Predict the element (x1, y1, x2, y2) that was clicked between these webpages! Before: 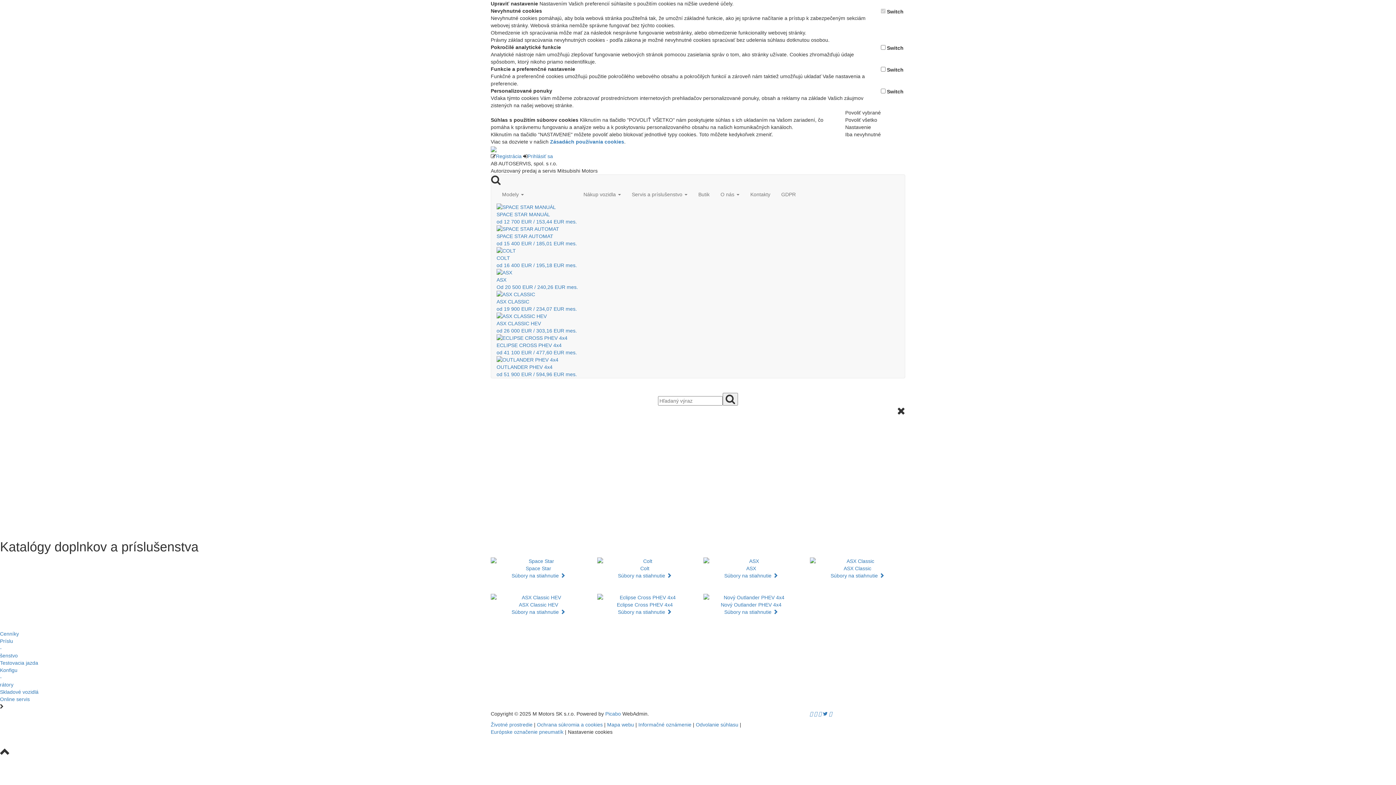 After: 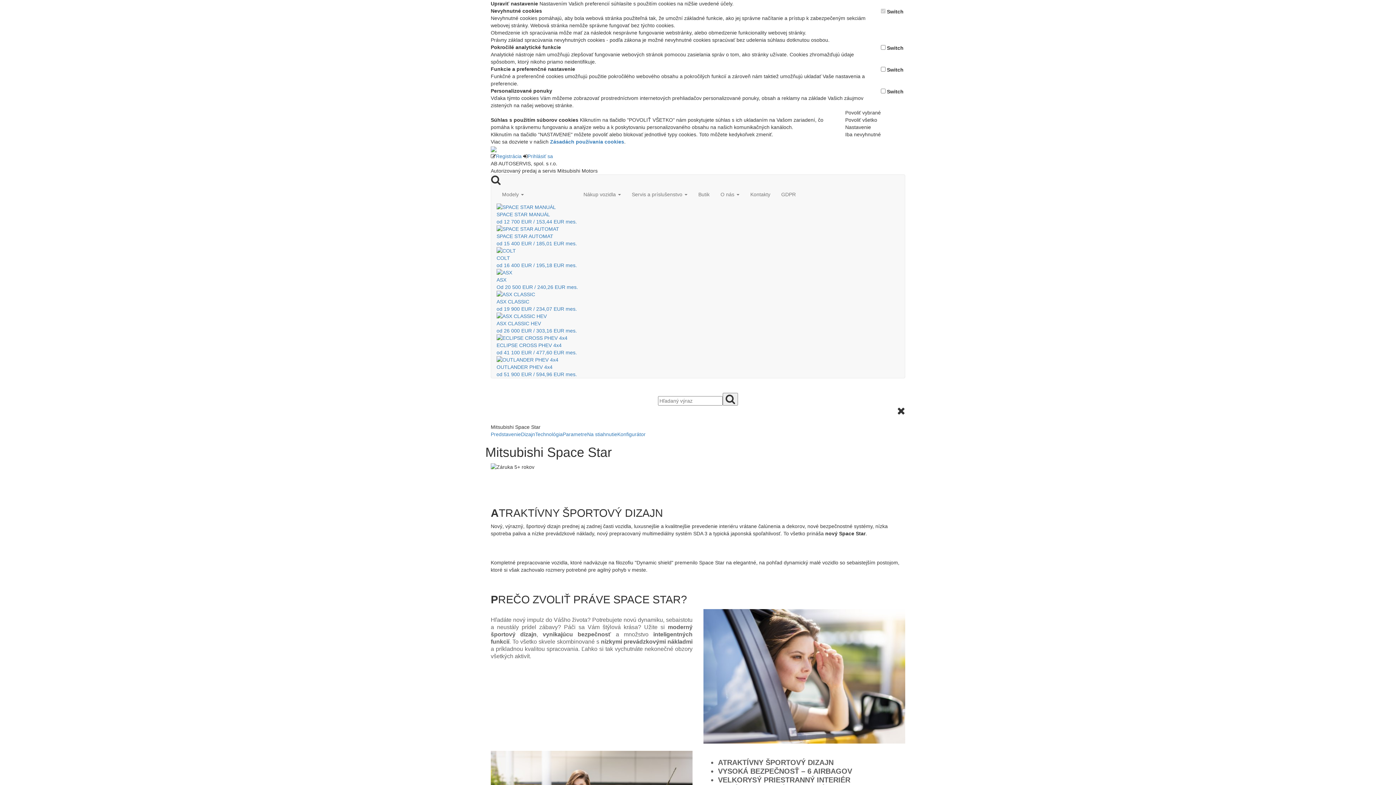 Action: label: SPACE STAR AUTOMAT
od 15 400 EUR / 185,01 EUR mes. bbox: (496, 225, 578, 246)